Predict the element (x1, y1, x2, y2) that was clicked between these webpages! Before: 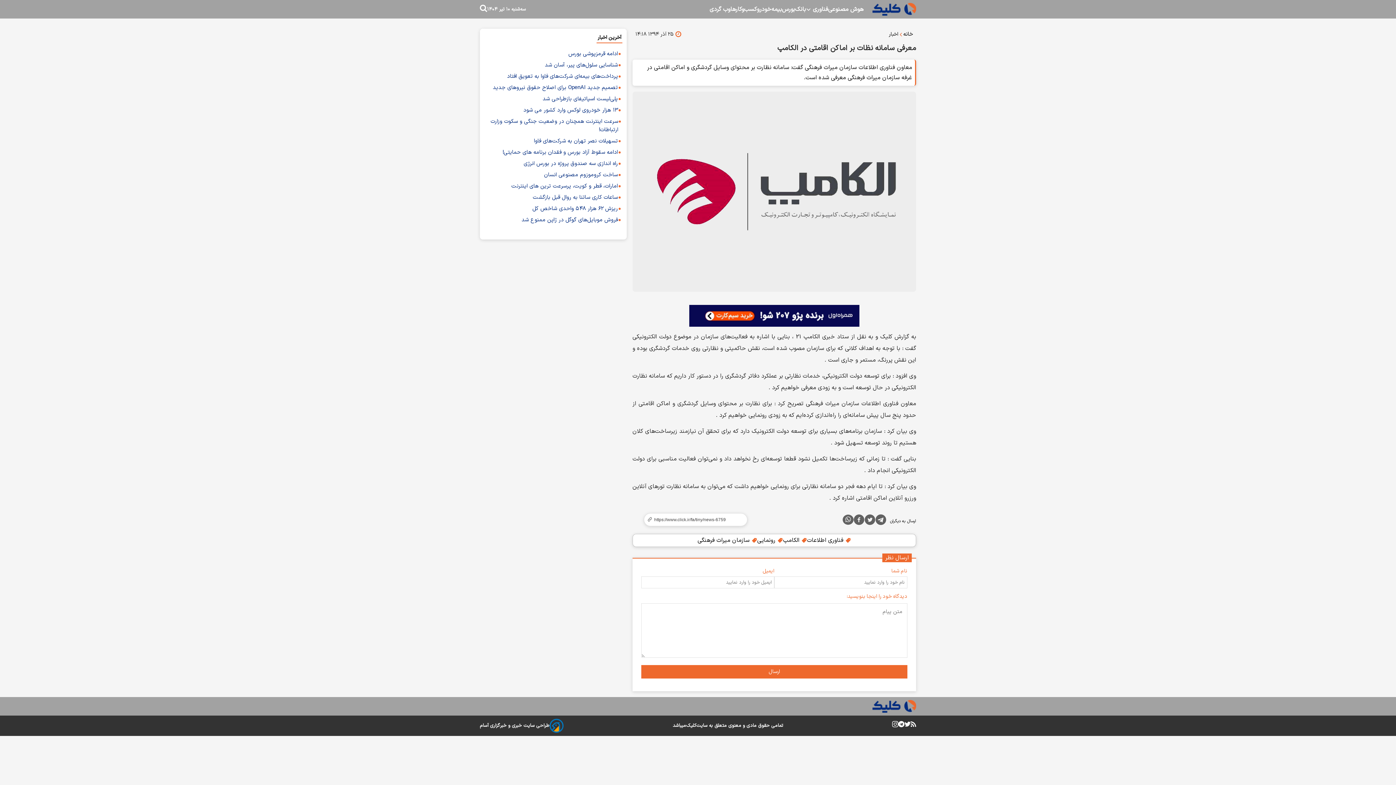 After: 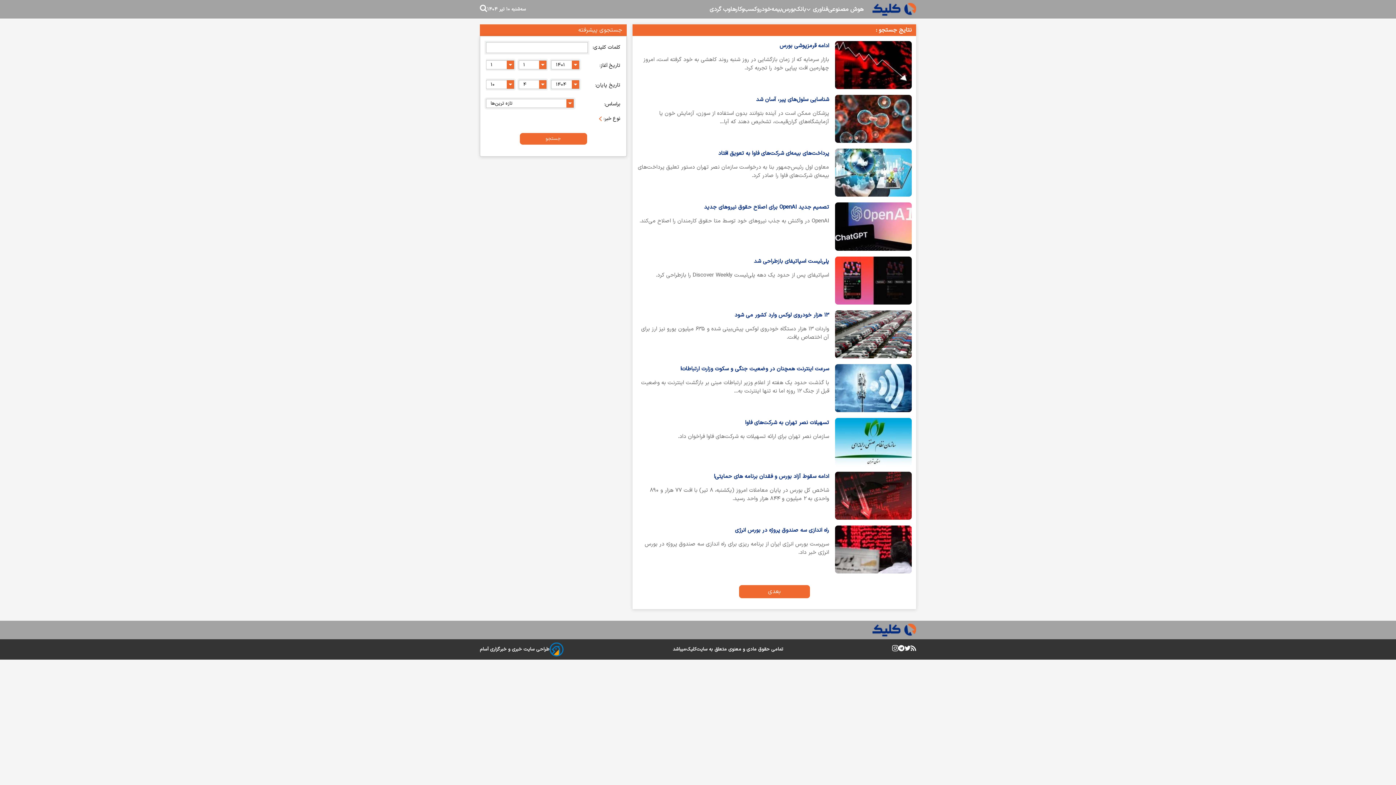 Action: bbox: (596, 29, 622, 43) label: آخرین اخبار